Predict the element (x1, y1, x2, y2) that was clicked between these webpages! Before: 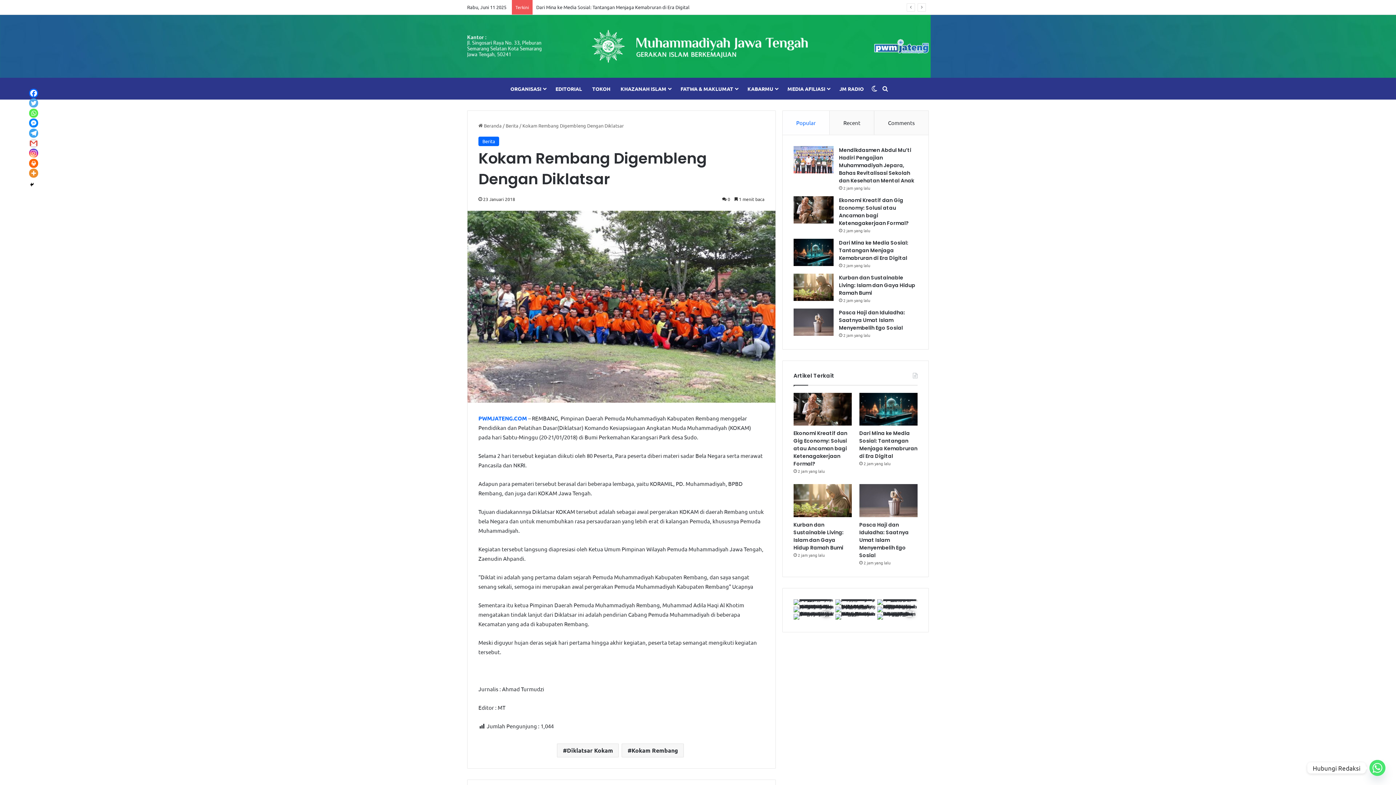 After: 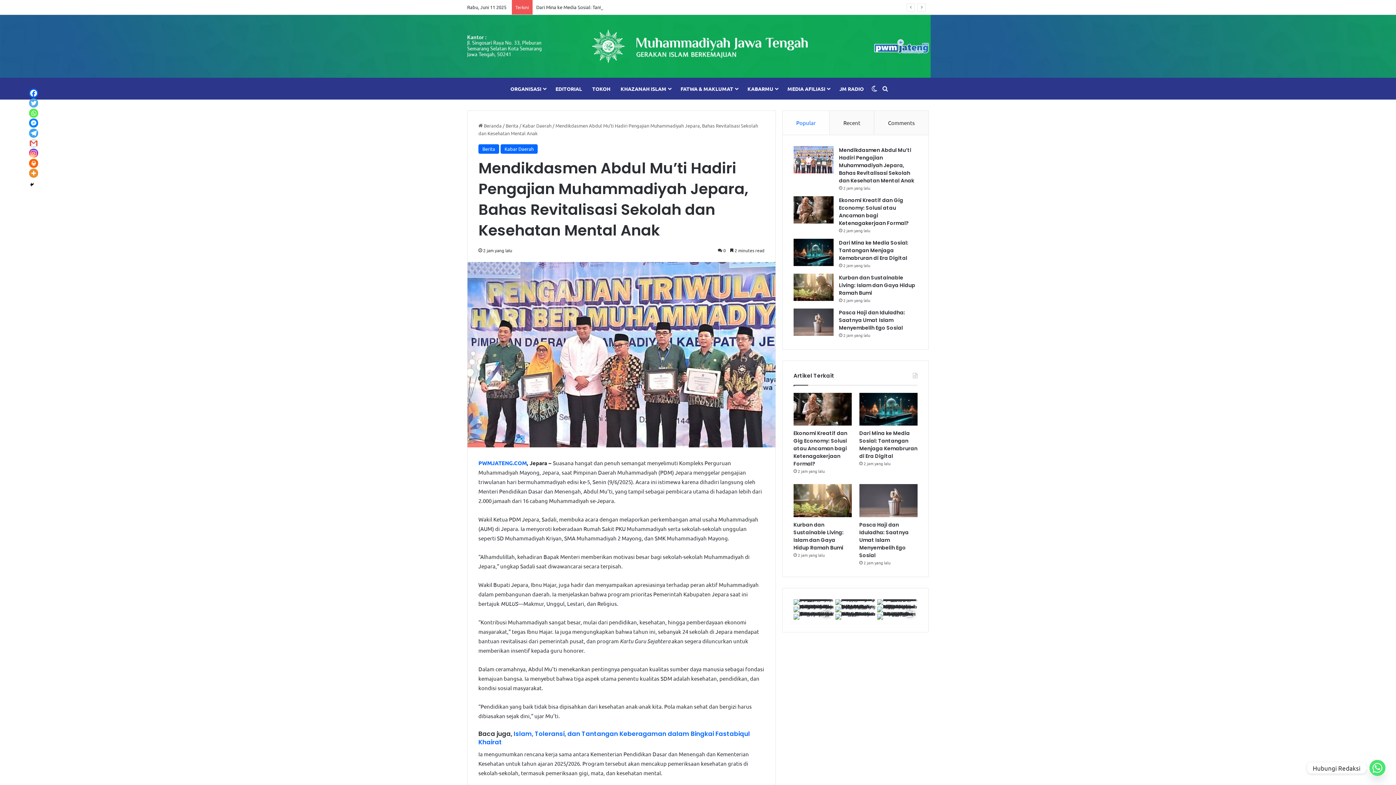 Action: bbox: (793, 146, 833, 173) label: Mendikdasmen Abdul Mu’ti Hadiri Pengajian Muhammadiyah Jepara, Bahas Revitalisasi Sekolah dan Kesehatan Mental Anak